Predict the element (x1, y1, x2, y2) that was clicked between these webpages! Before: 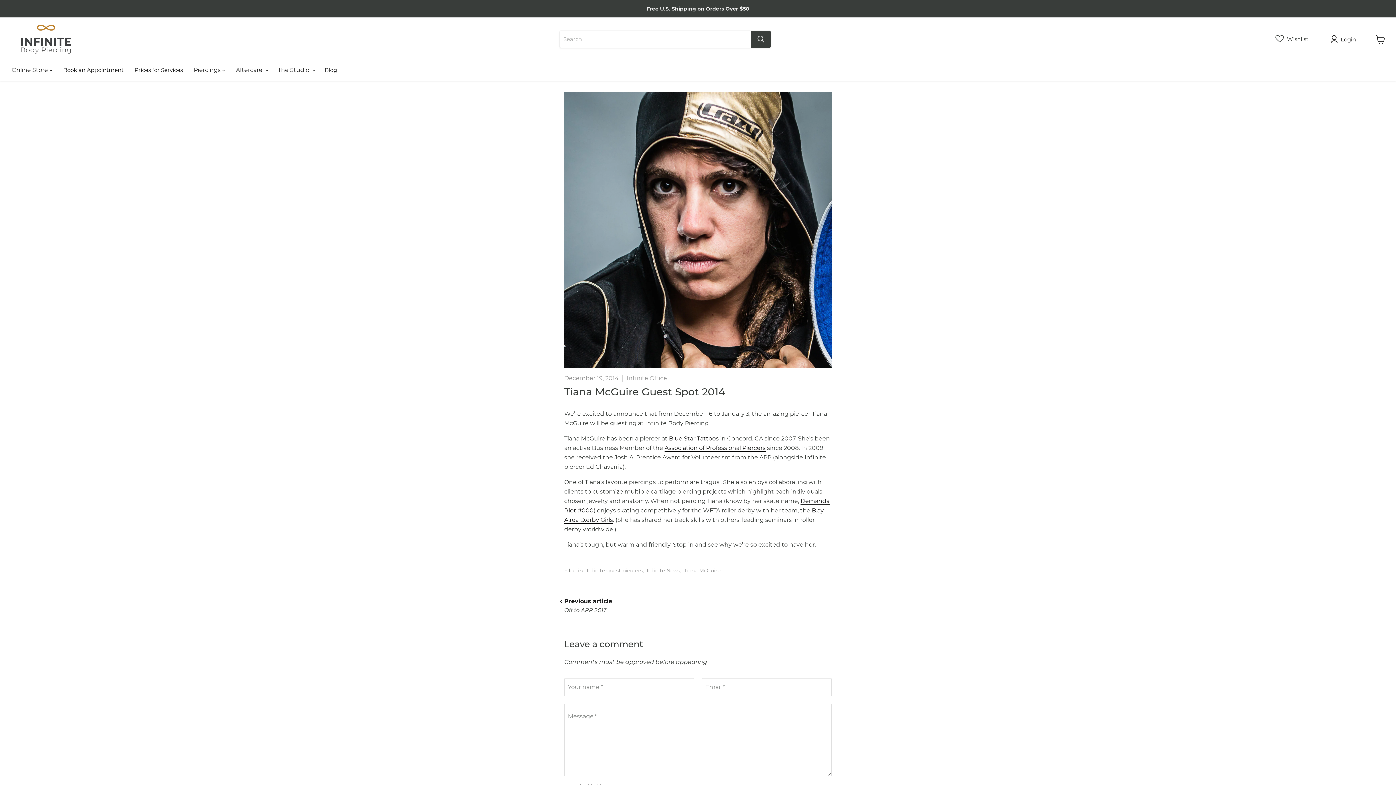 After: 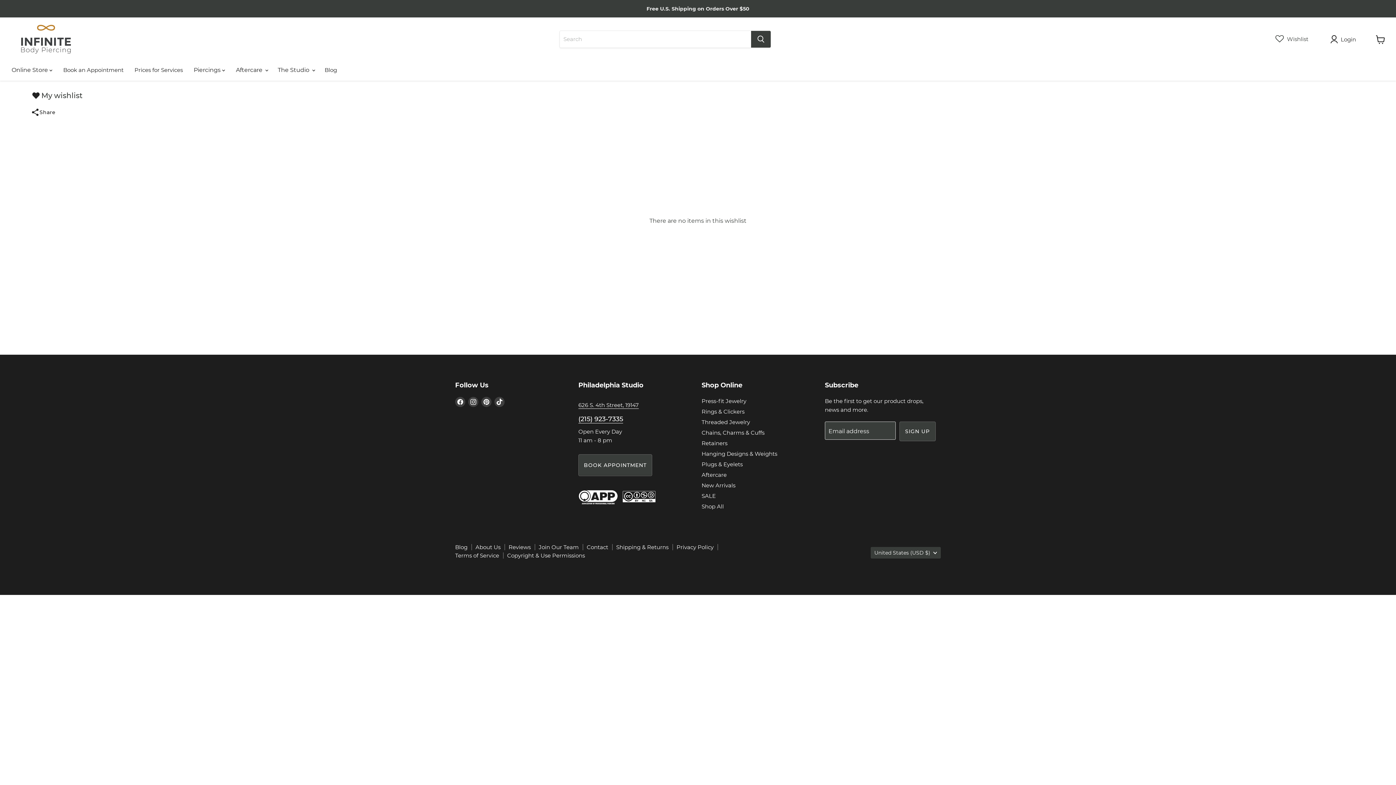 Action: bbox: (1274, 33, 1308, 47) label:  Wishlist